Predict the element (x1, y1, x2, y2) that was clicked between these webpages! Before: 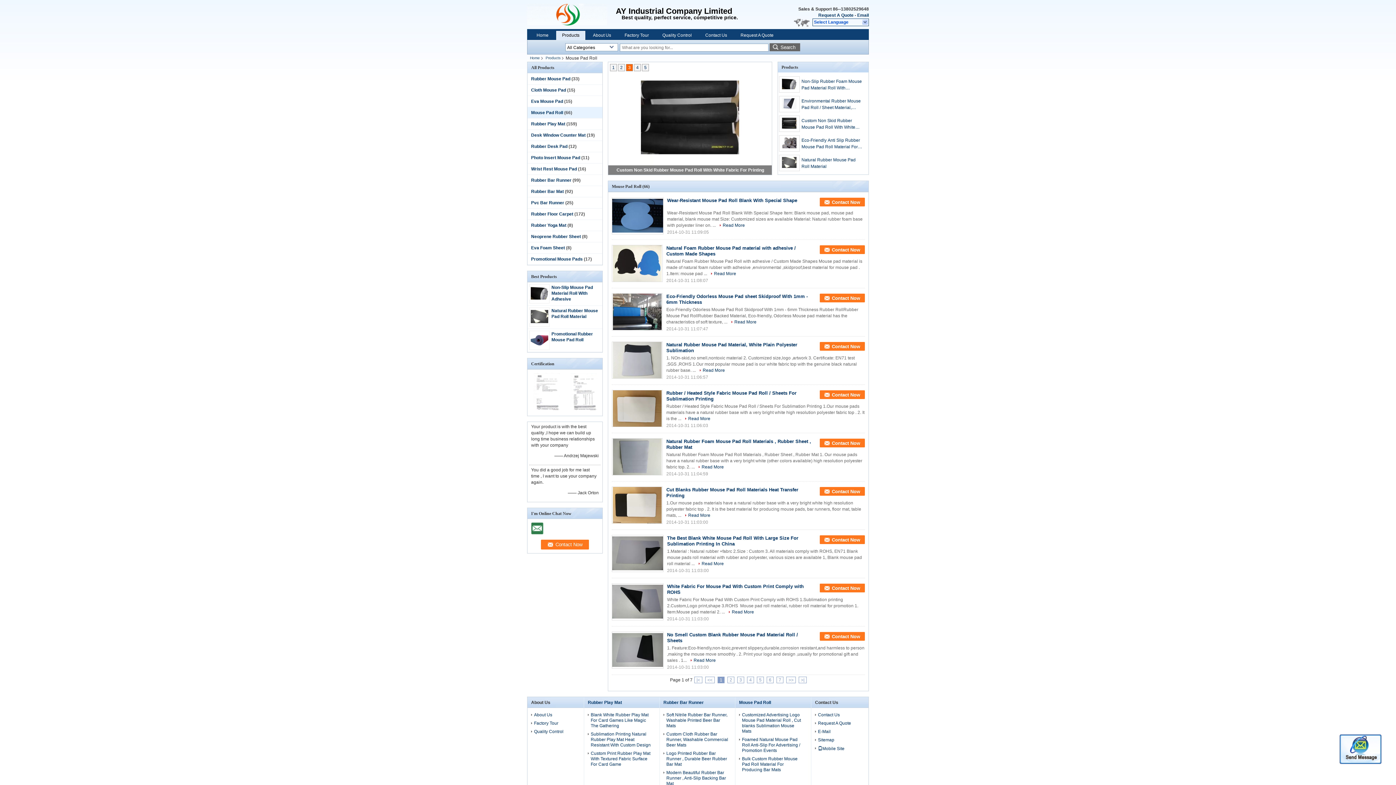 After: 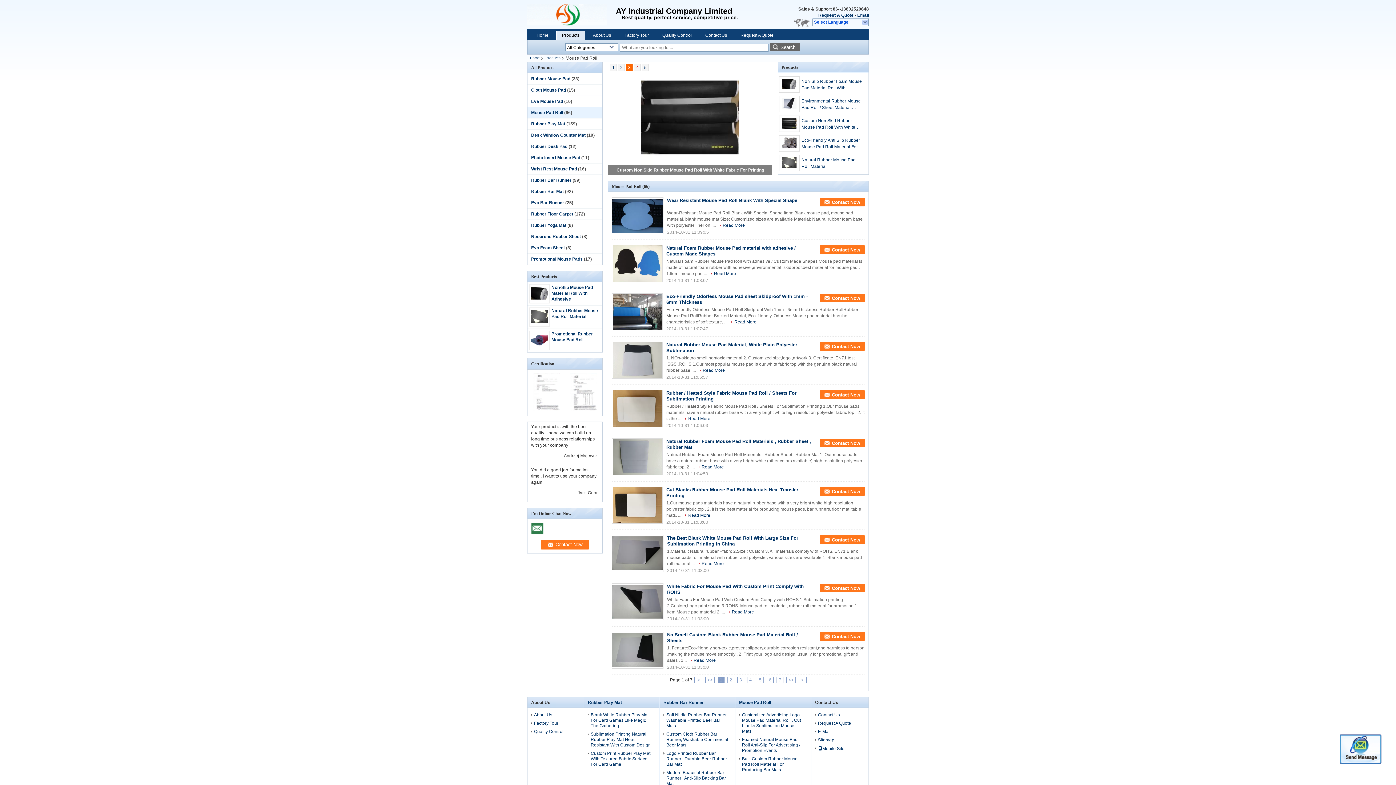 Action: bbox: (634, 64, 641, 71) label: 4